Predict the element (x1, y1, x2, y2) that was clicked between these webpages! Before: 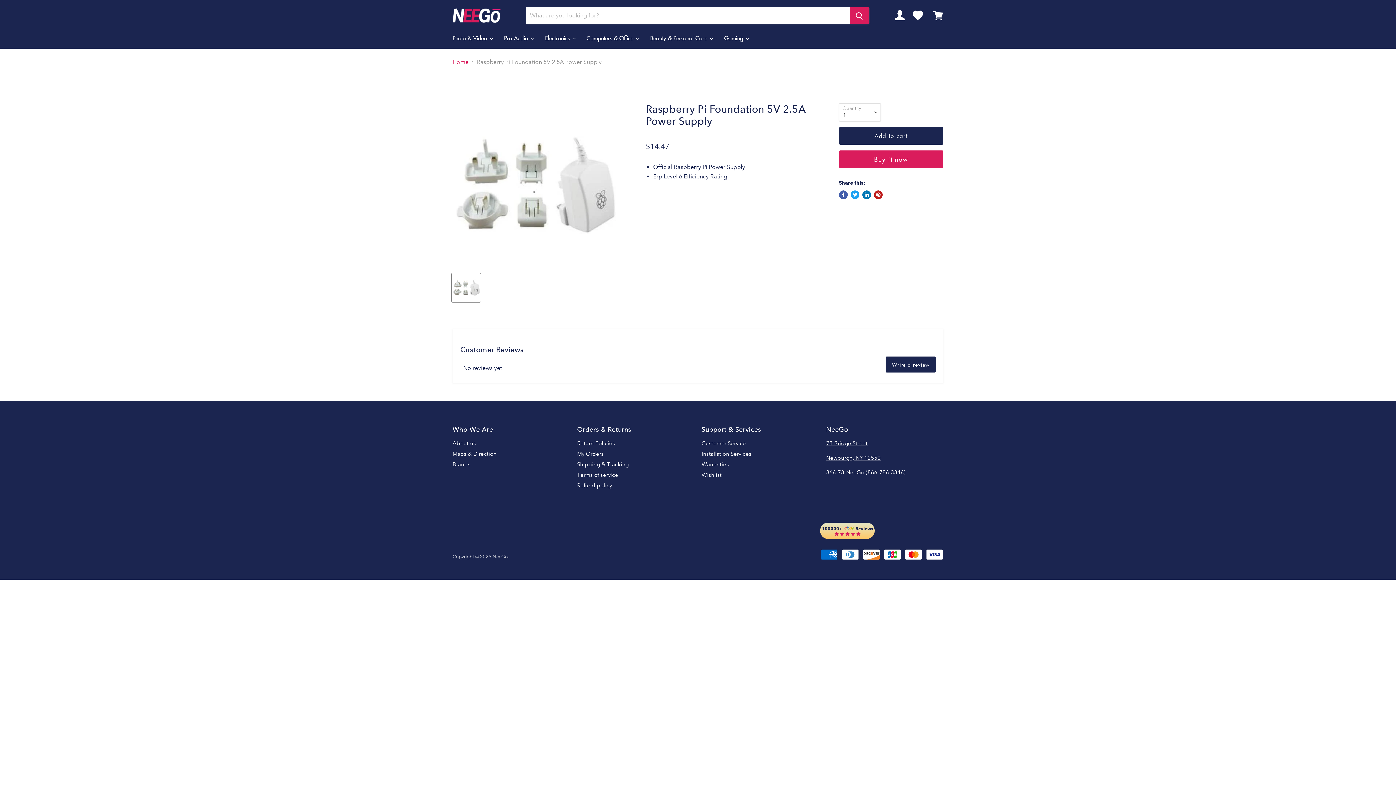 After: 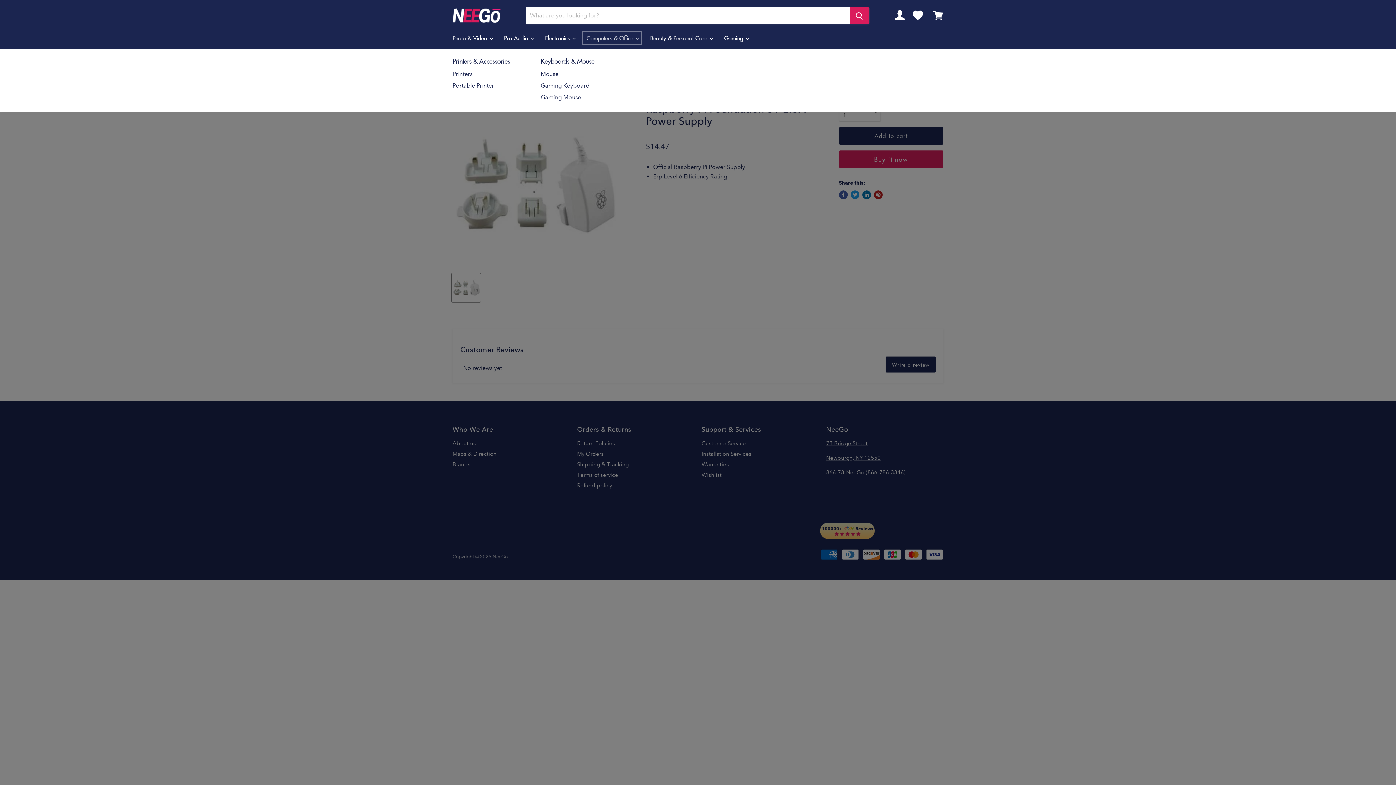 Action: label: Computers & Office  bbox: (581, 30, 643, 45)